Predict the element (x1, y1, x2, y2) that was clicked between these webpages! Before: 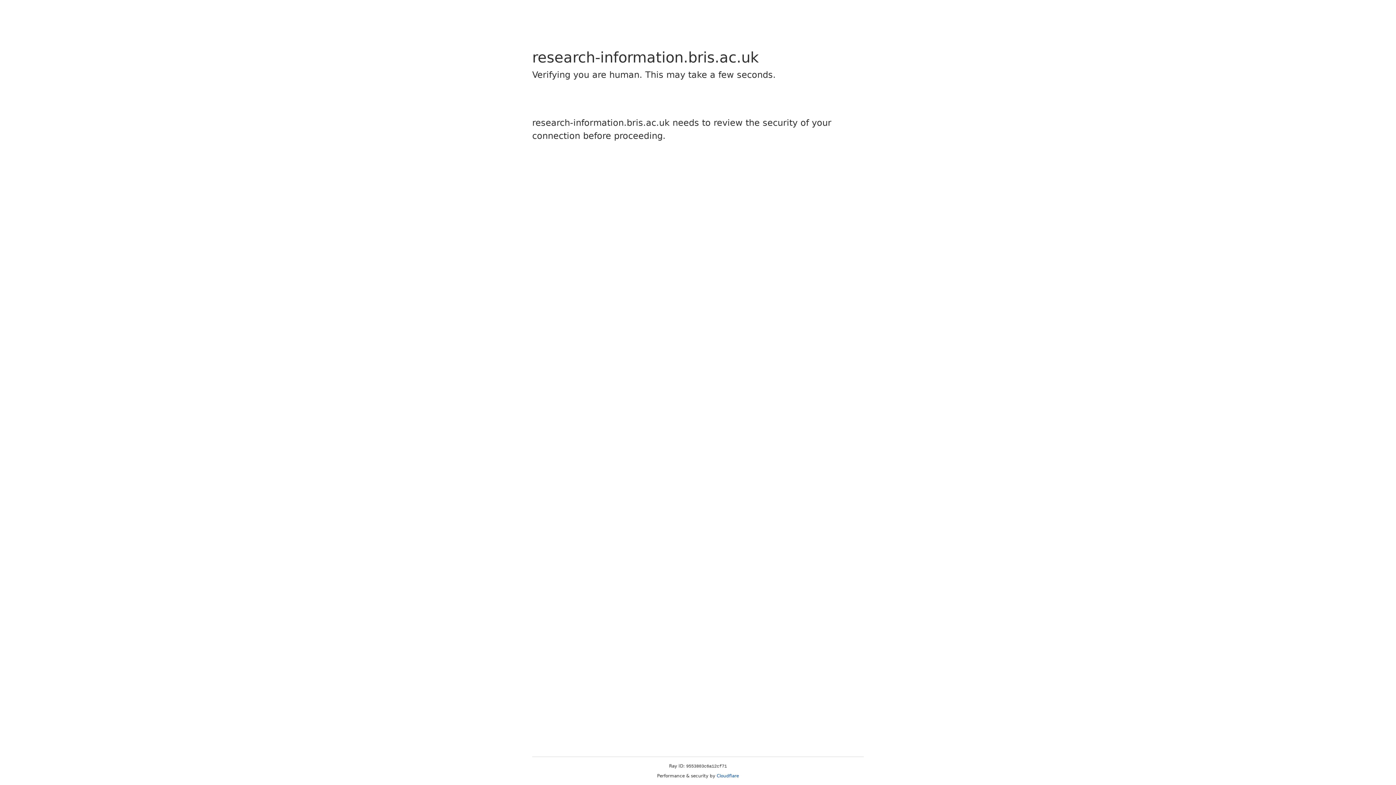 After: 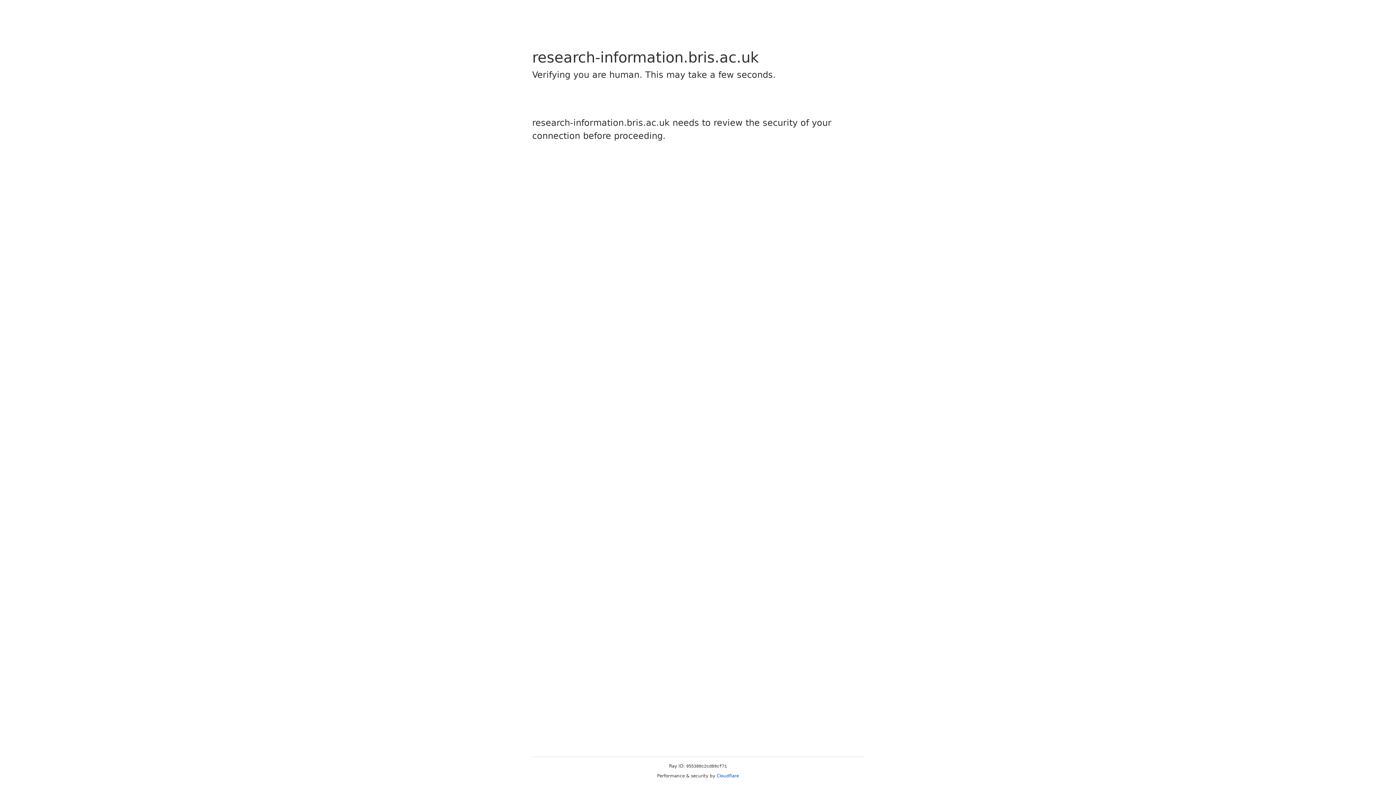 Action: label: Cloudflare bbox: (716, 773, 739, 778)